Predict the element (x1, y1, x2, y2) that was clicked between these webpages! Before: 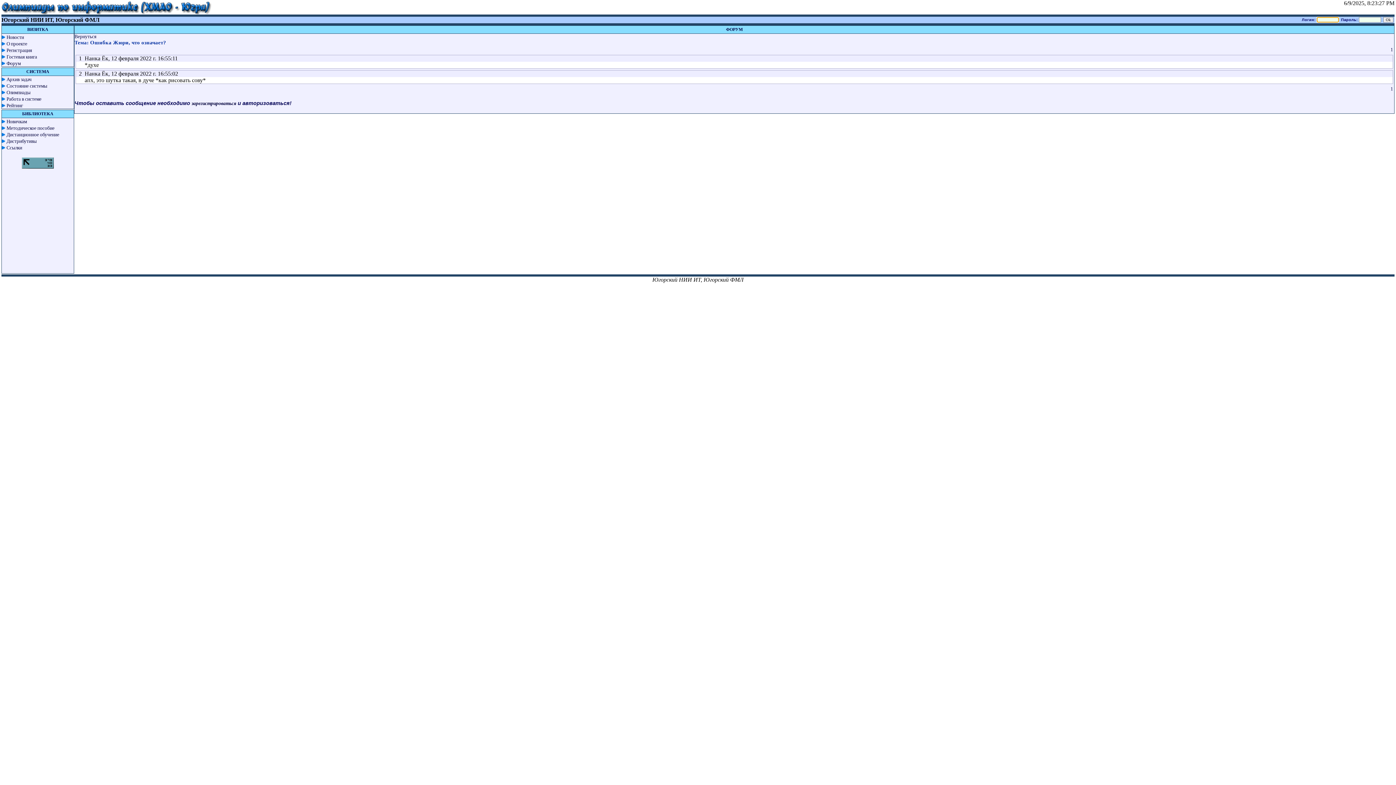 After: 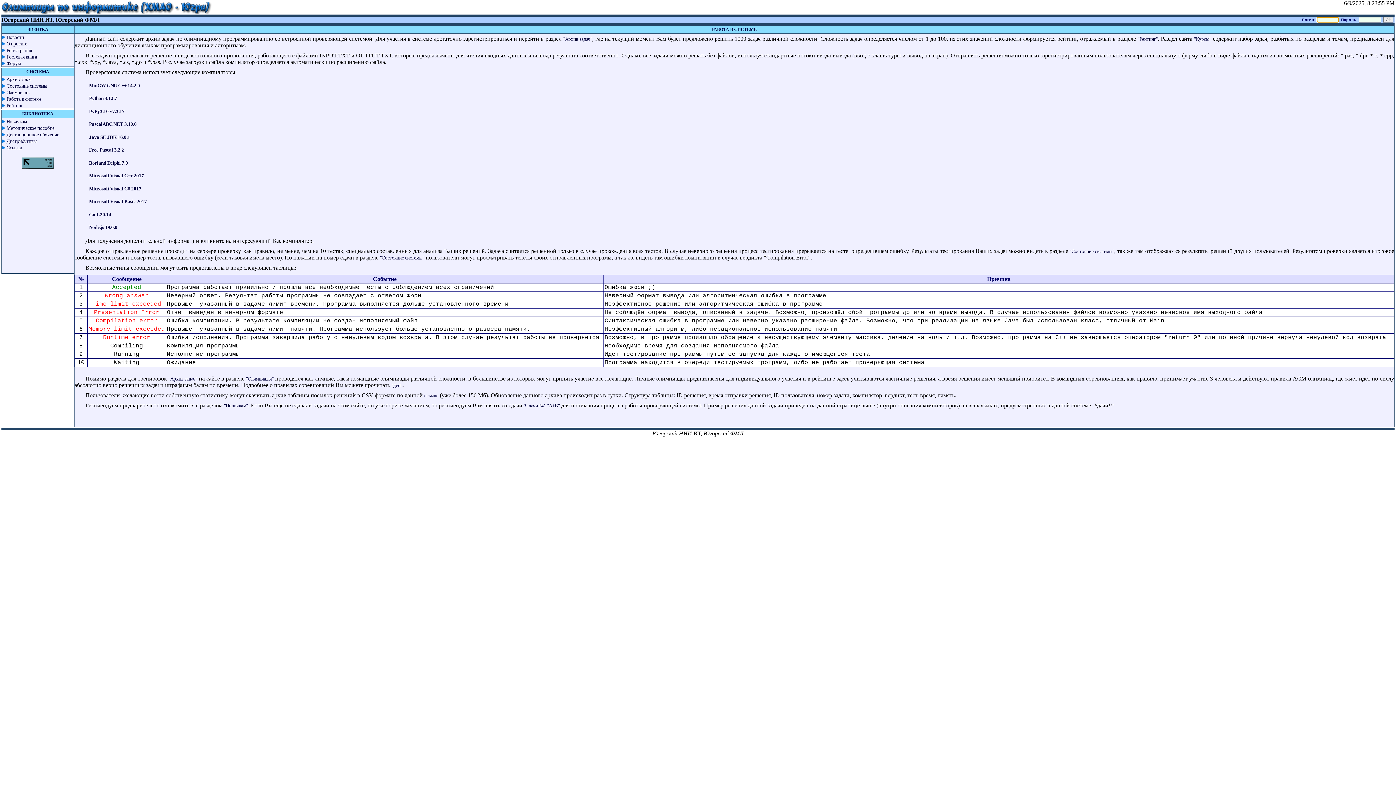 Action: label: Работа в системе bbox: (6, 96, 41, 101)